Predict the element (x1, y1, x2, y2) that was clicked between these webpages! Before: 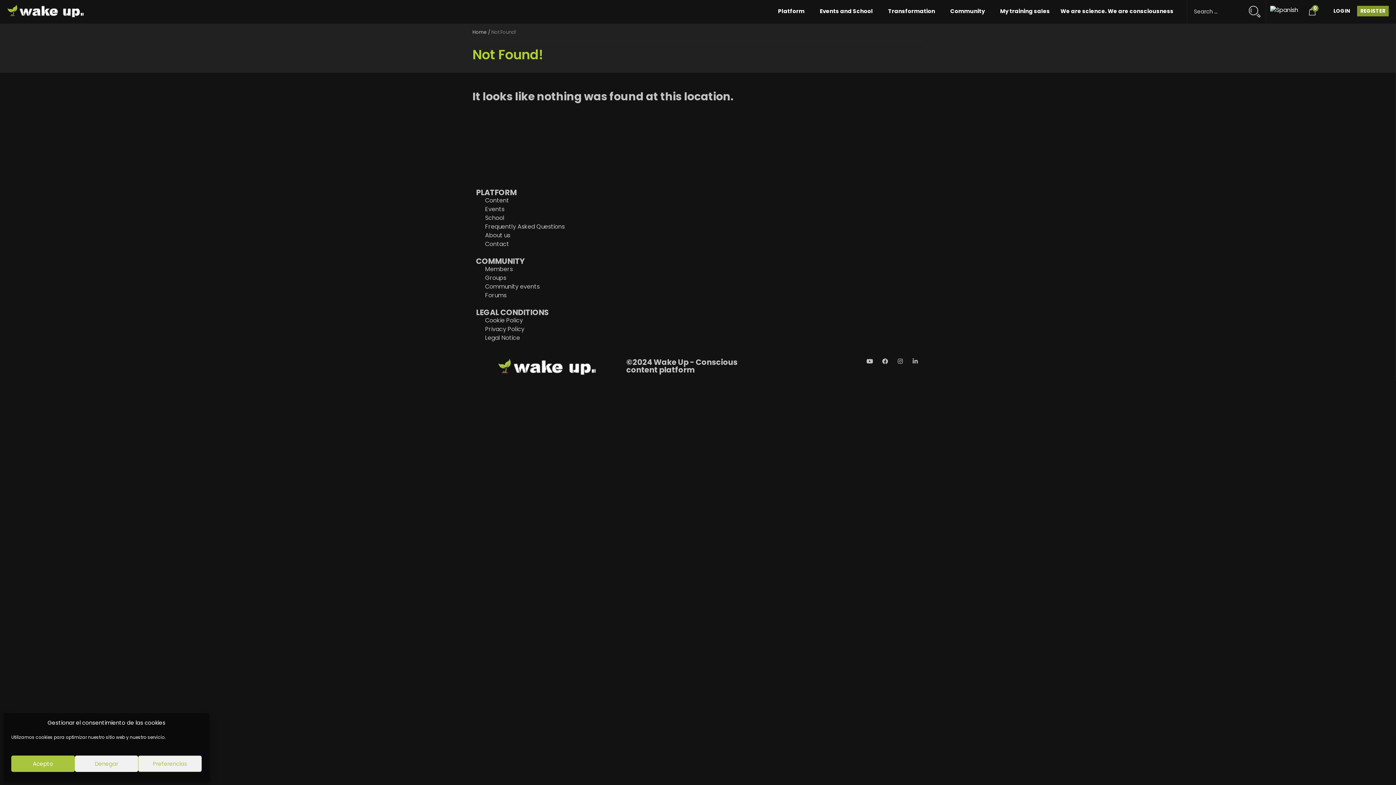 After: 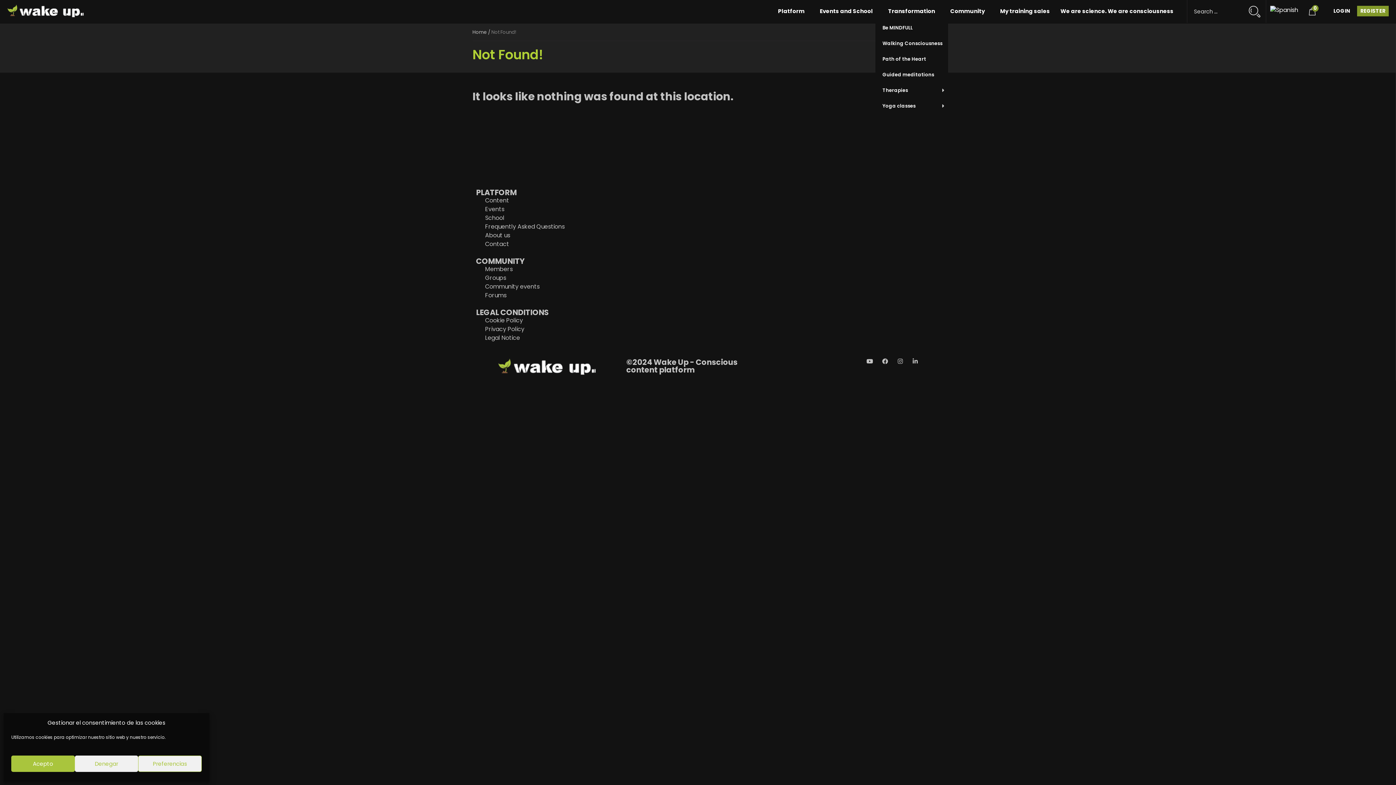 Action: bbox: (888, 7, 935, 15) label: Transformation